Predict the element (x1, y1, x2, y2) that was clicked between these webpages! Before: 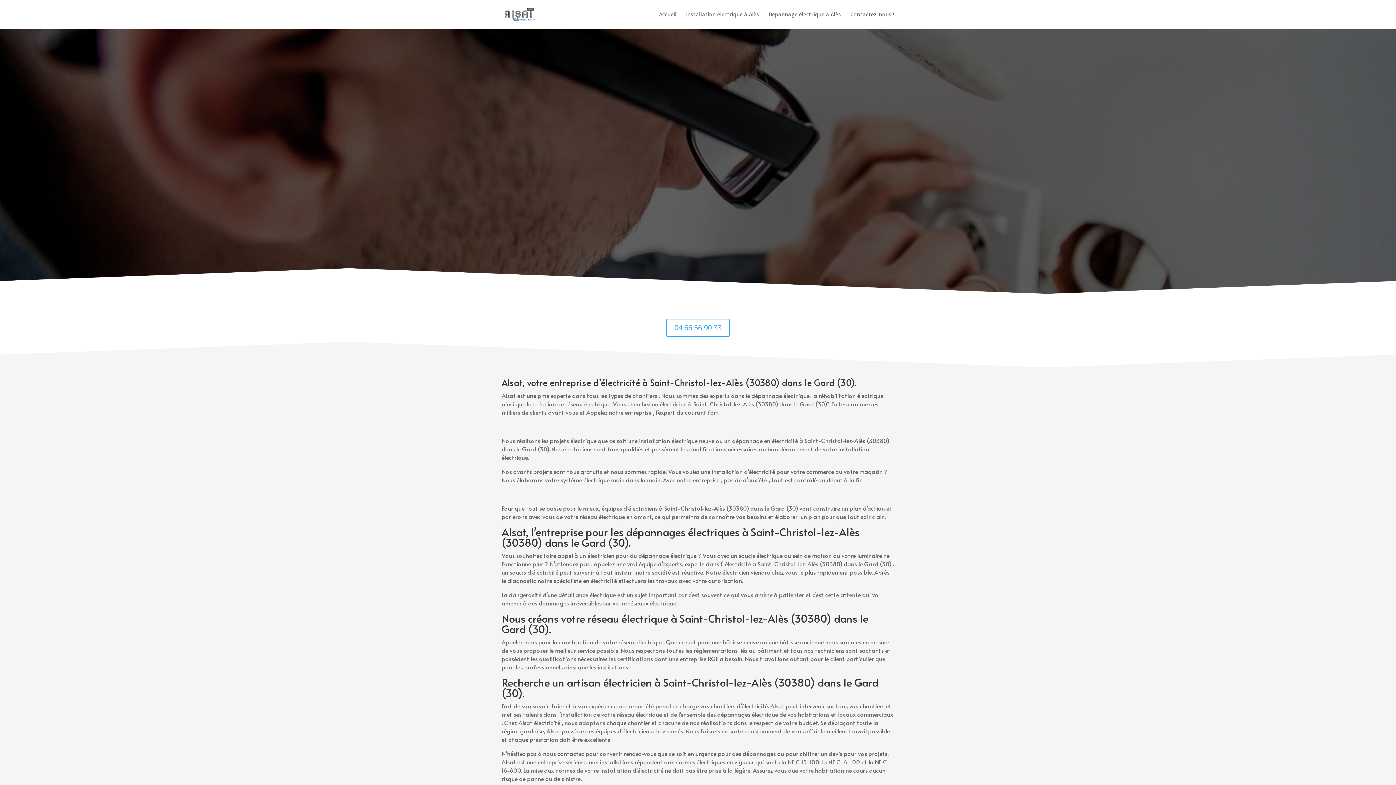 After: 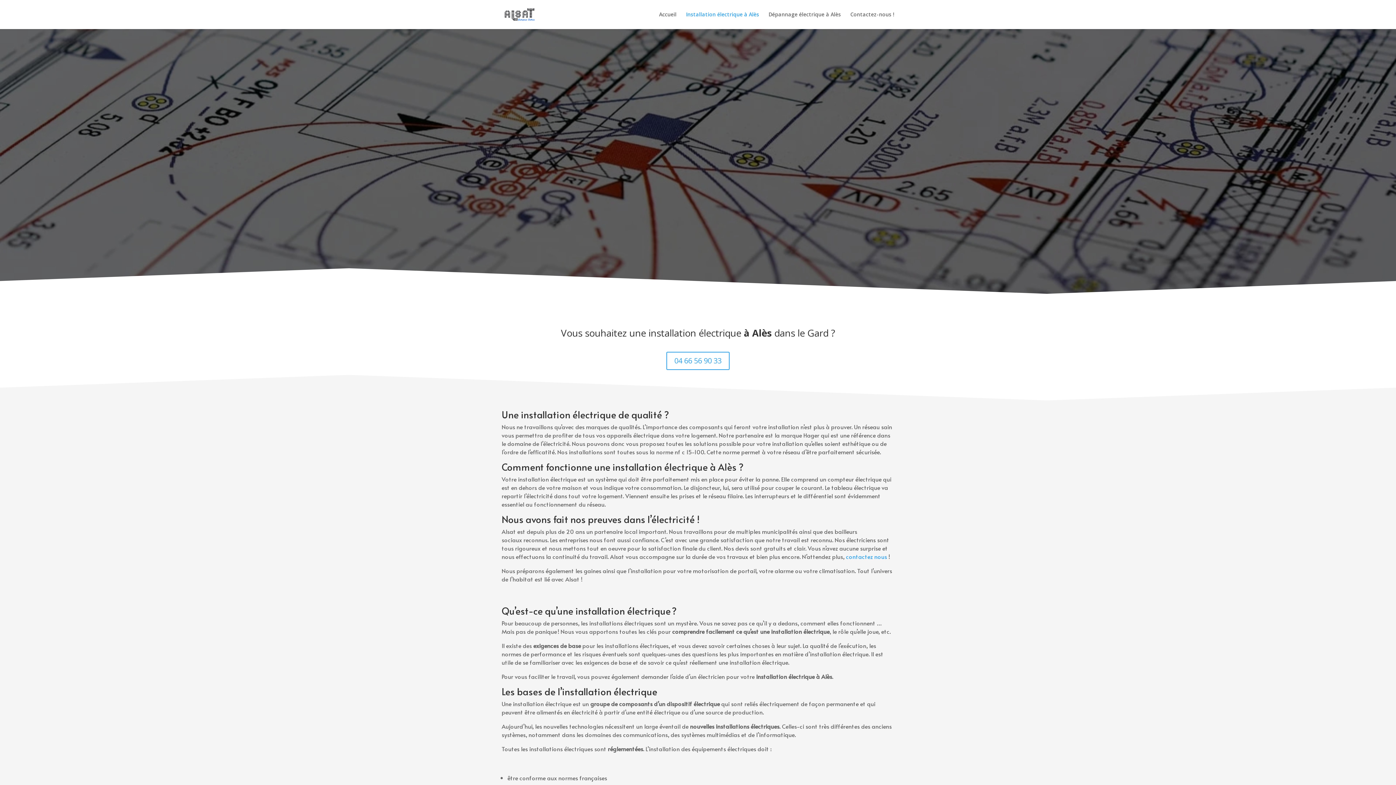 Action: bbox: (686, 12, 759, 29) label: Installation électrique à Alès